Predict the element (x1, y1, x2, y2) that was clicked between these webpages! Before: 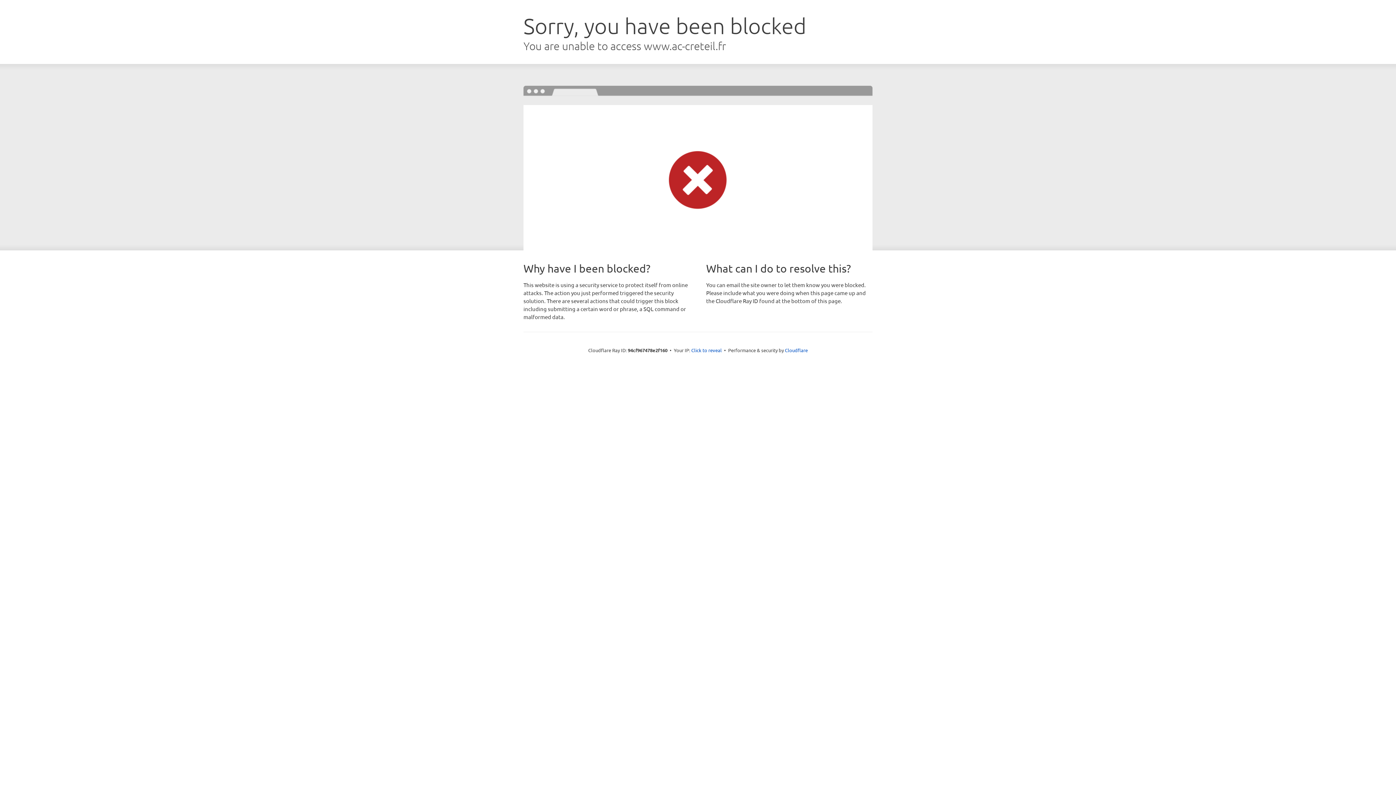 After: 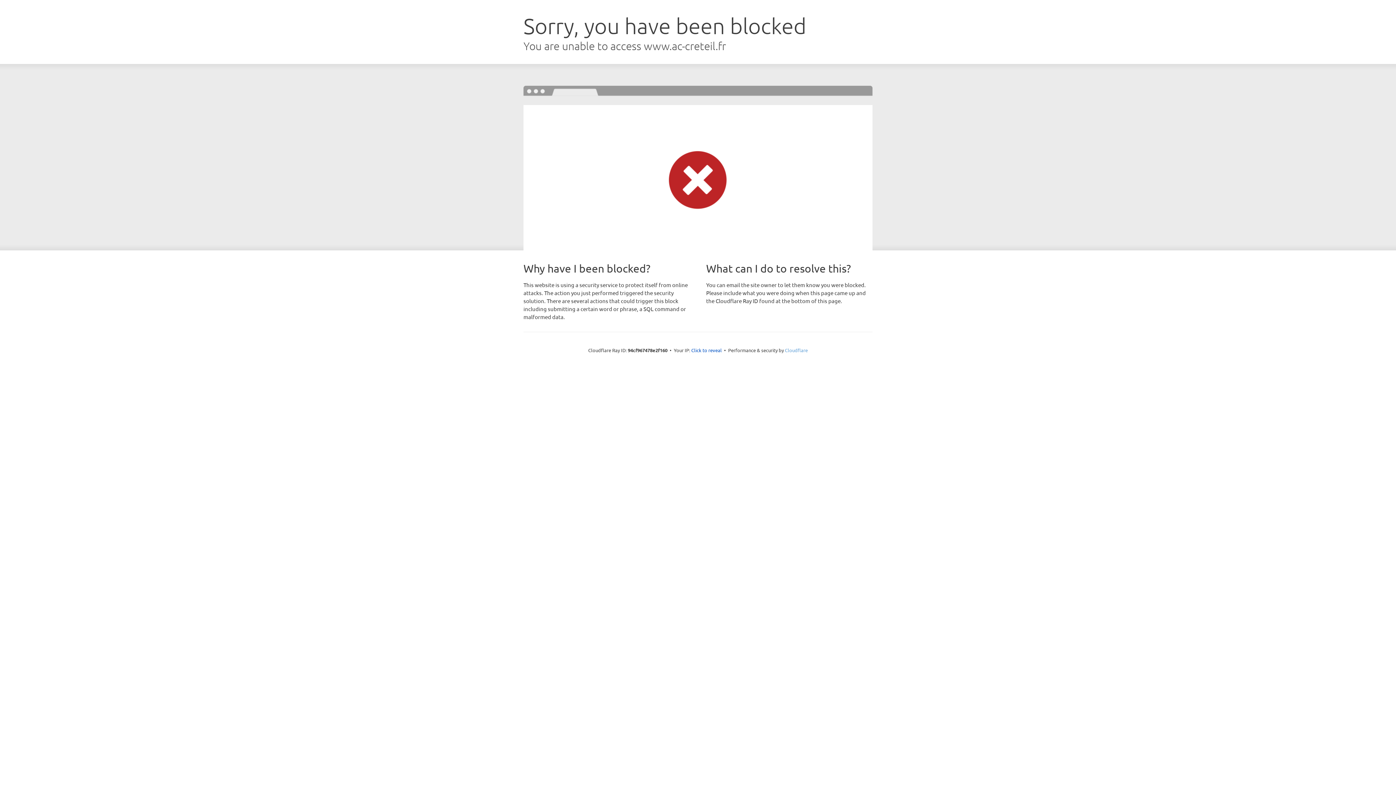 Action: bbox: (785, 347, 808, 353) label: Cloudflare